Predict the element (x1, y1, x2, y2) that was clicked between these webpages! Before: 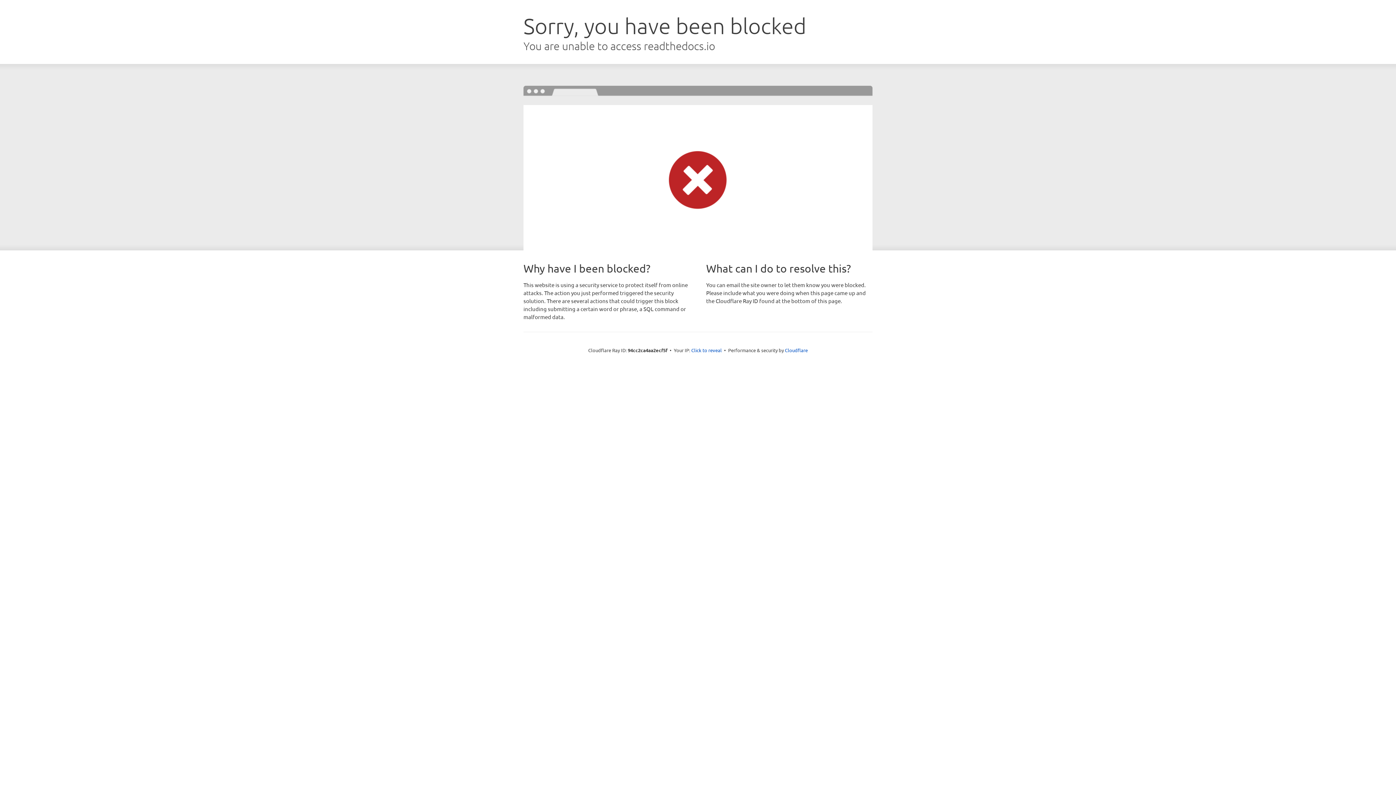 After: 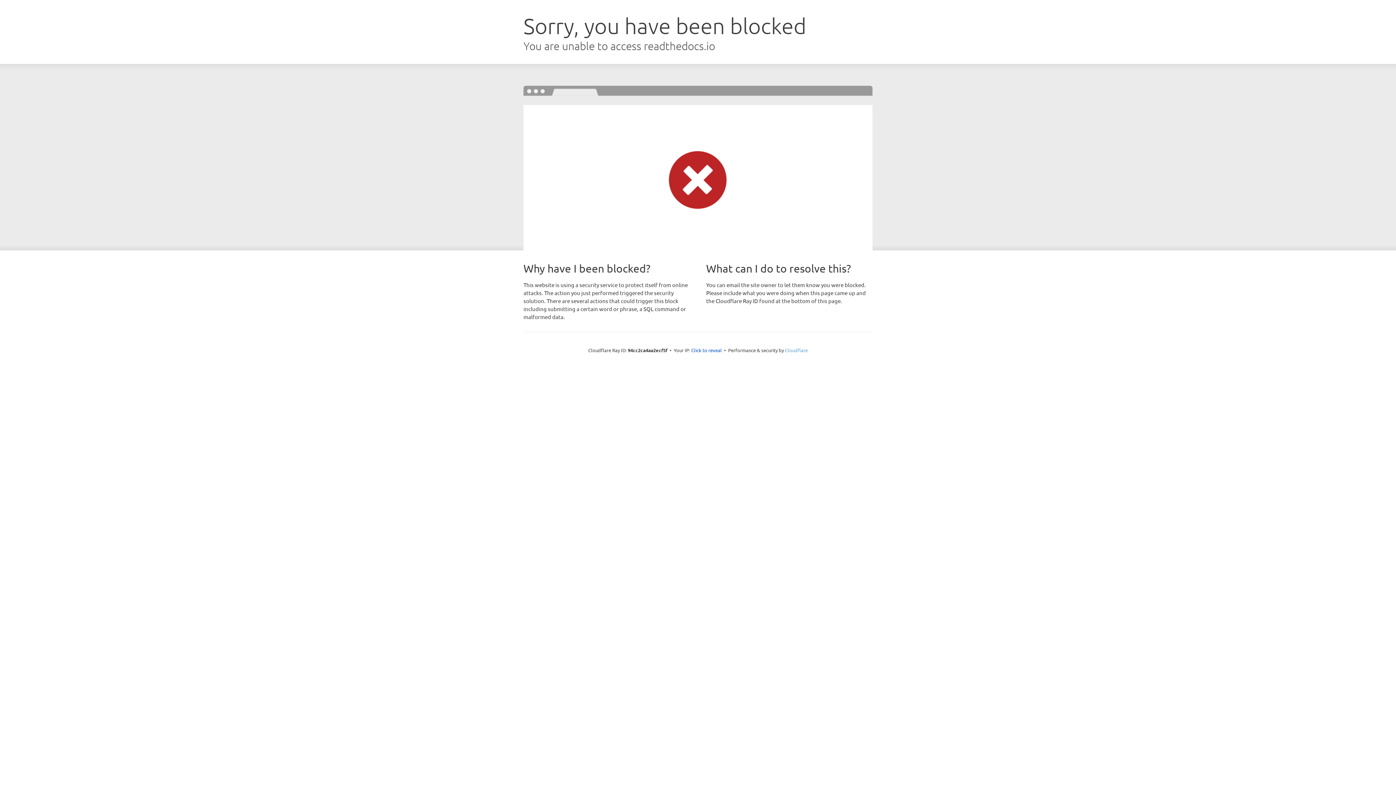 Action: bbox: (785, 347, 808, 353) label: Cloudflare